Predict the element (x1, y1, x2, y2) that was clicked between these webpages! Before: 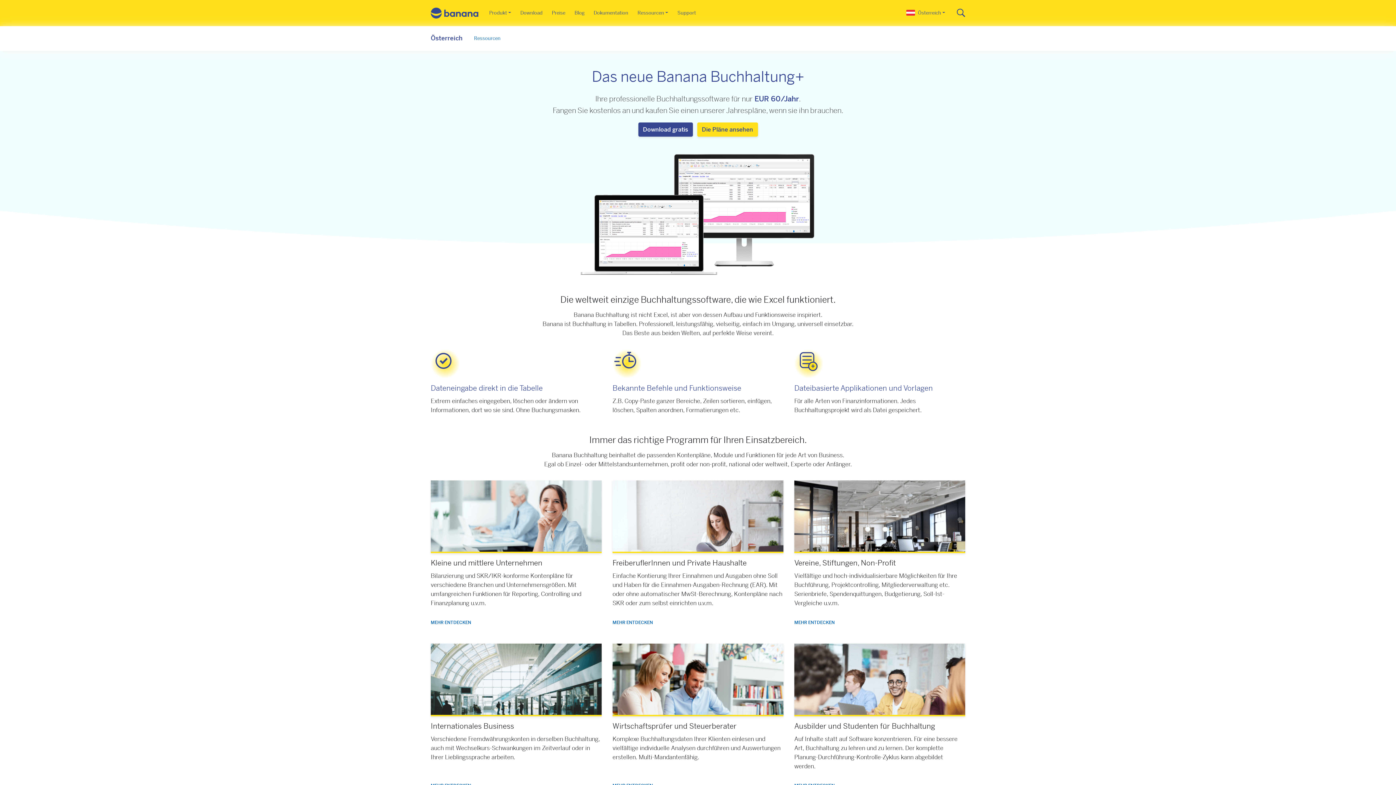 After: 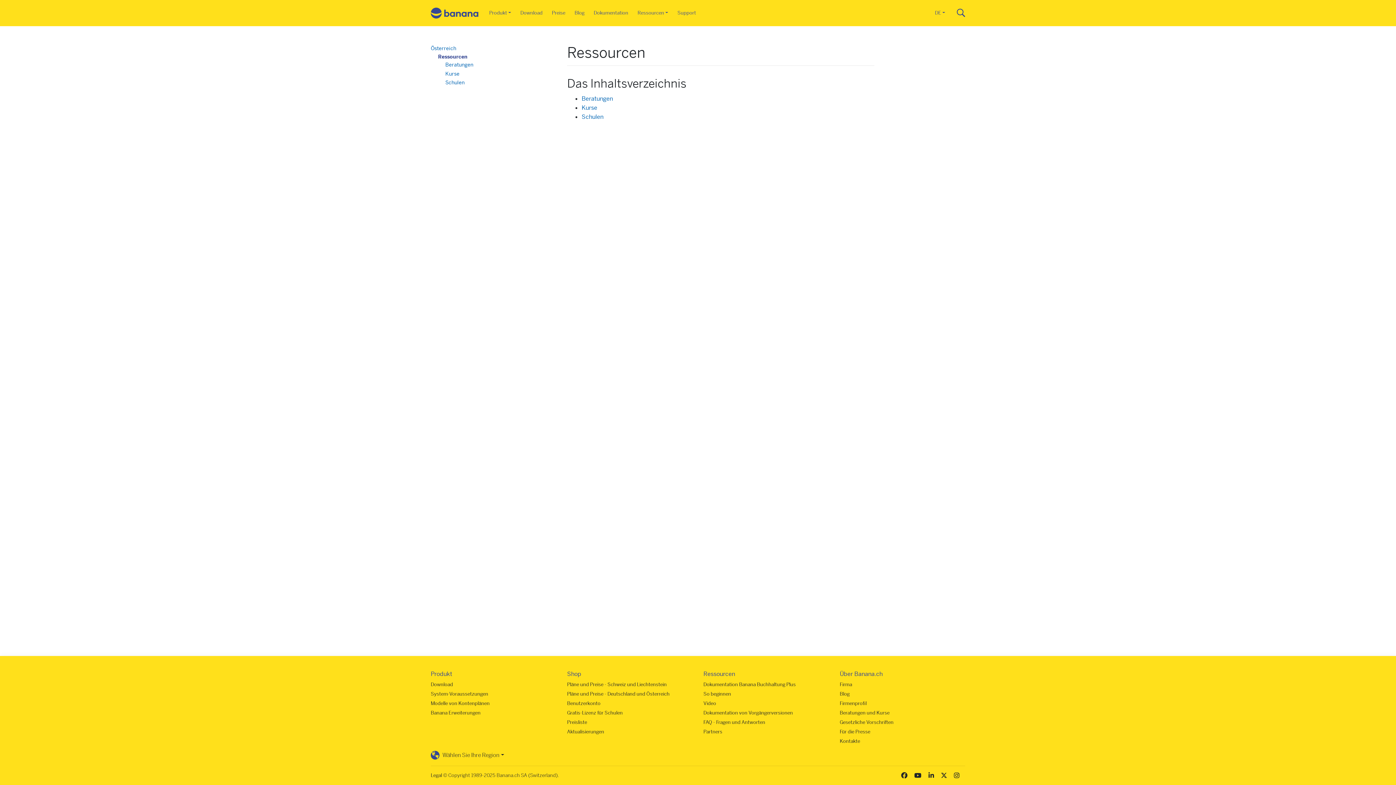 Action: label: Ressourcen bbox: (471, 31, 500, 45)